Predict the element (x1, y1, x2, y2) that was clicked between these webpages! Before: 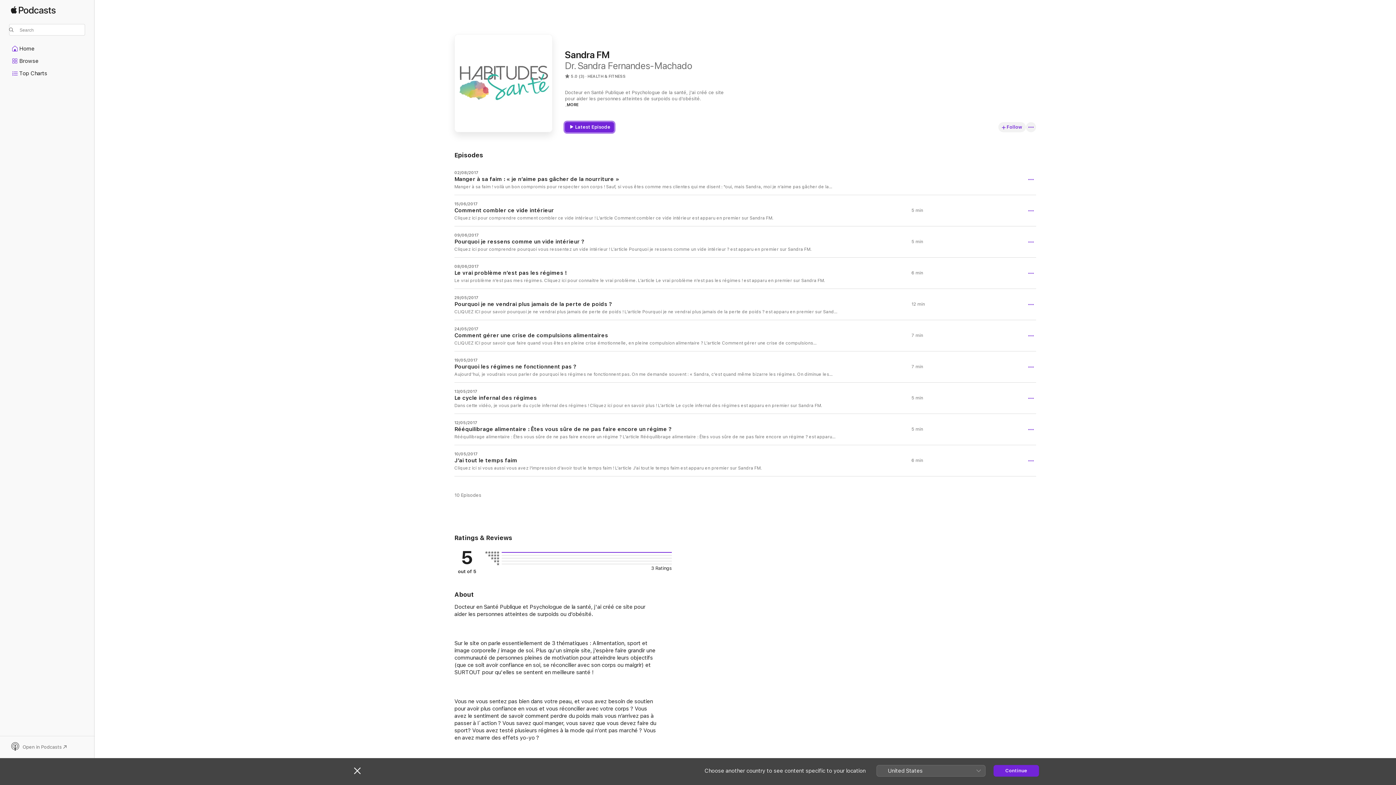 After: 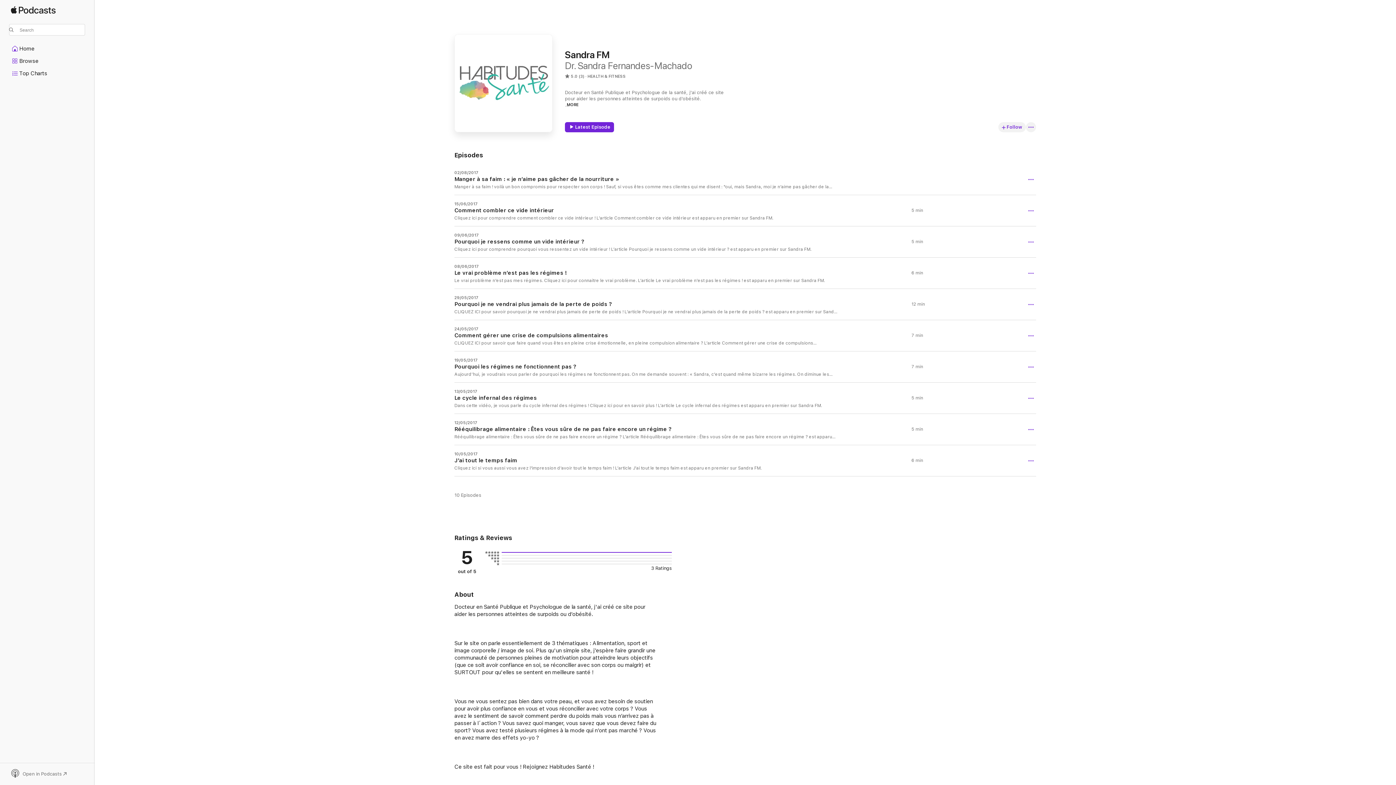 Action: bbox: (354, 767, 360, 774) label: Close